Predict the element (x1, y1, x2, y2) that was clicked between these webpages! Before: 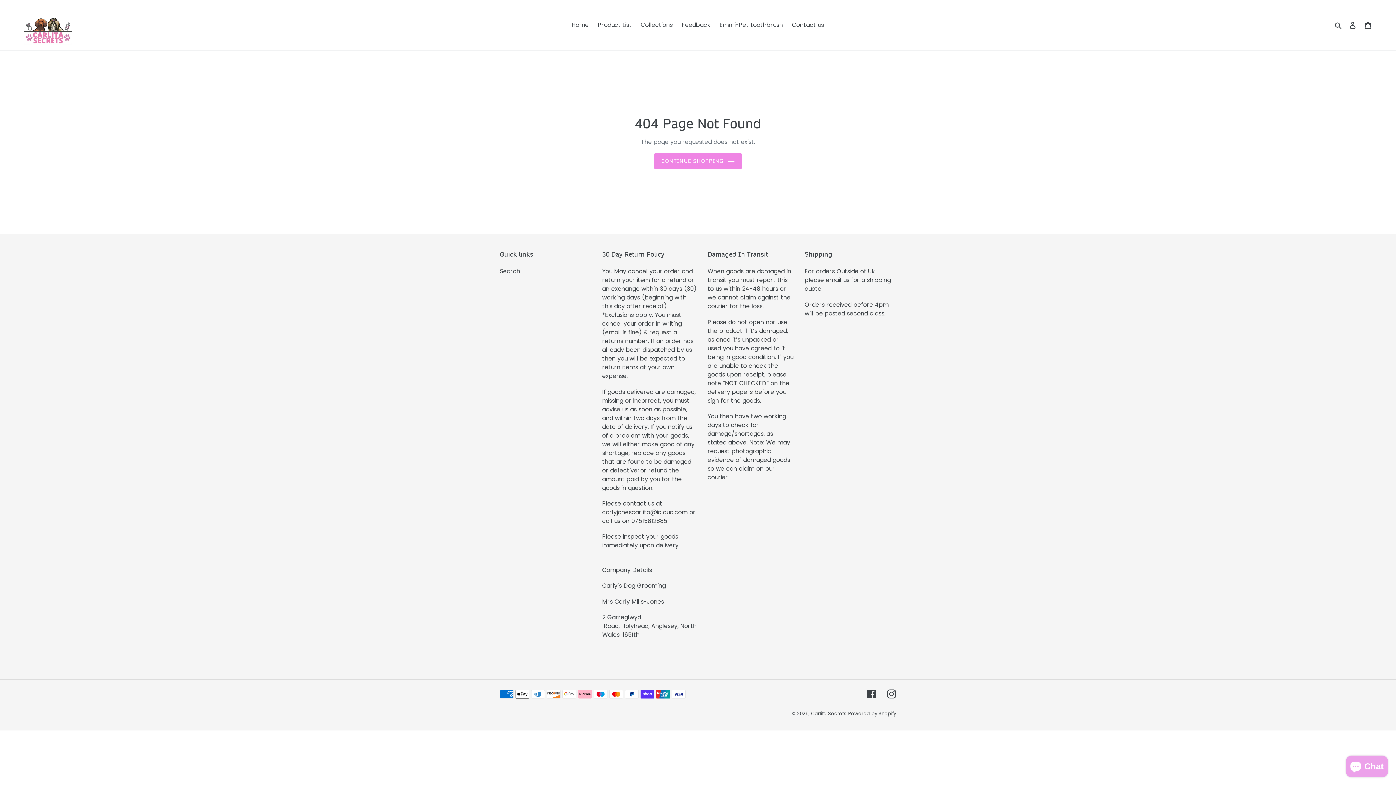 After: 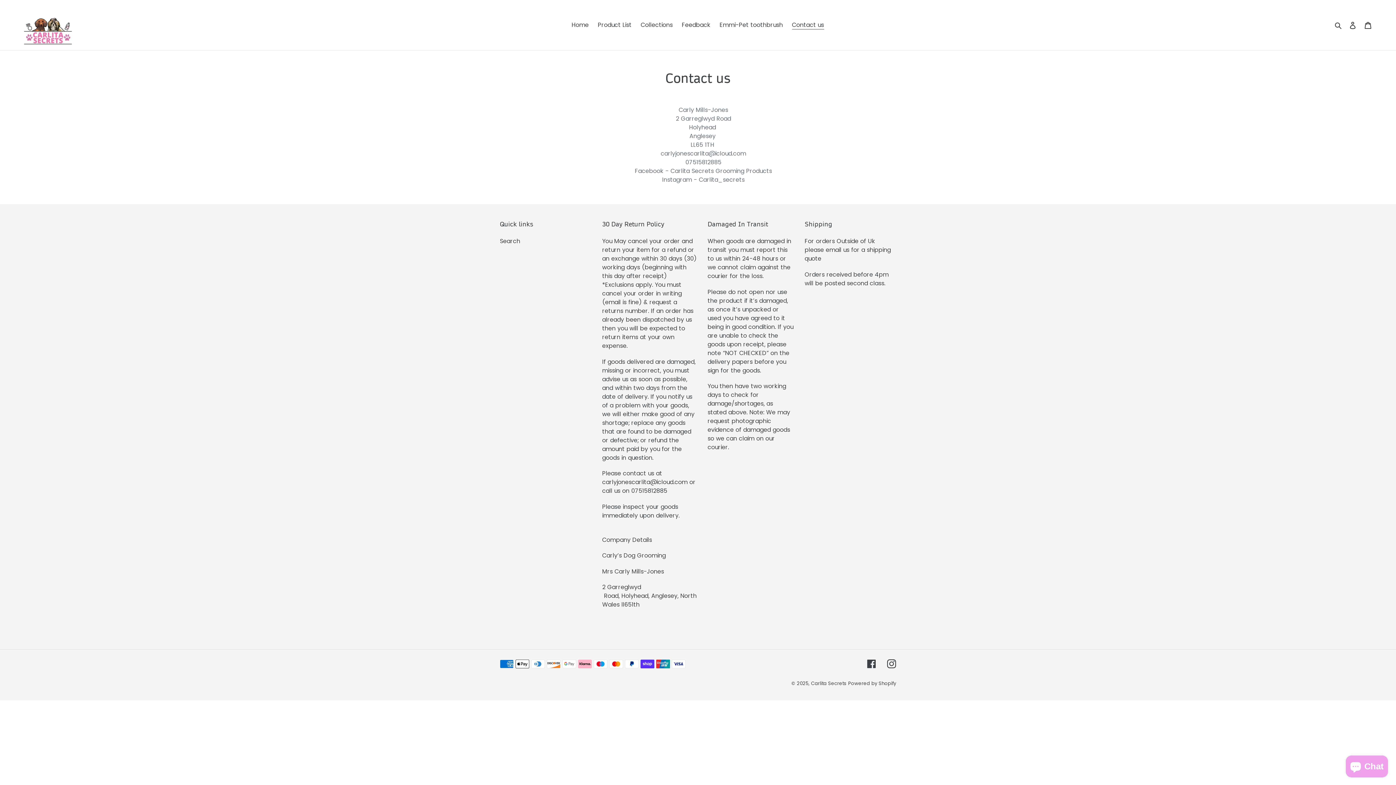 Action: label: Contact us bbox: (788, 19, 827, 30)